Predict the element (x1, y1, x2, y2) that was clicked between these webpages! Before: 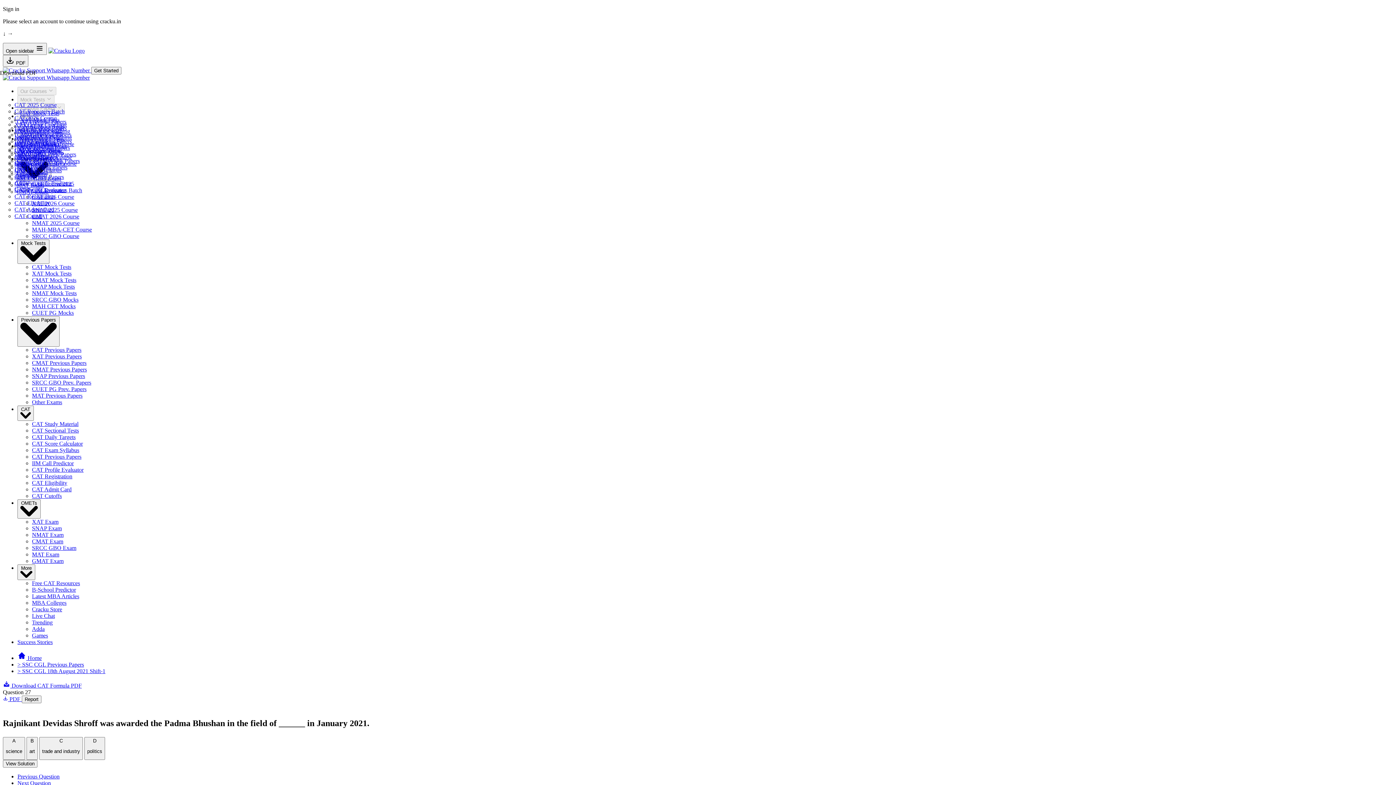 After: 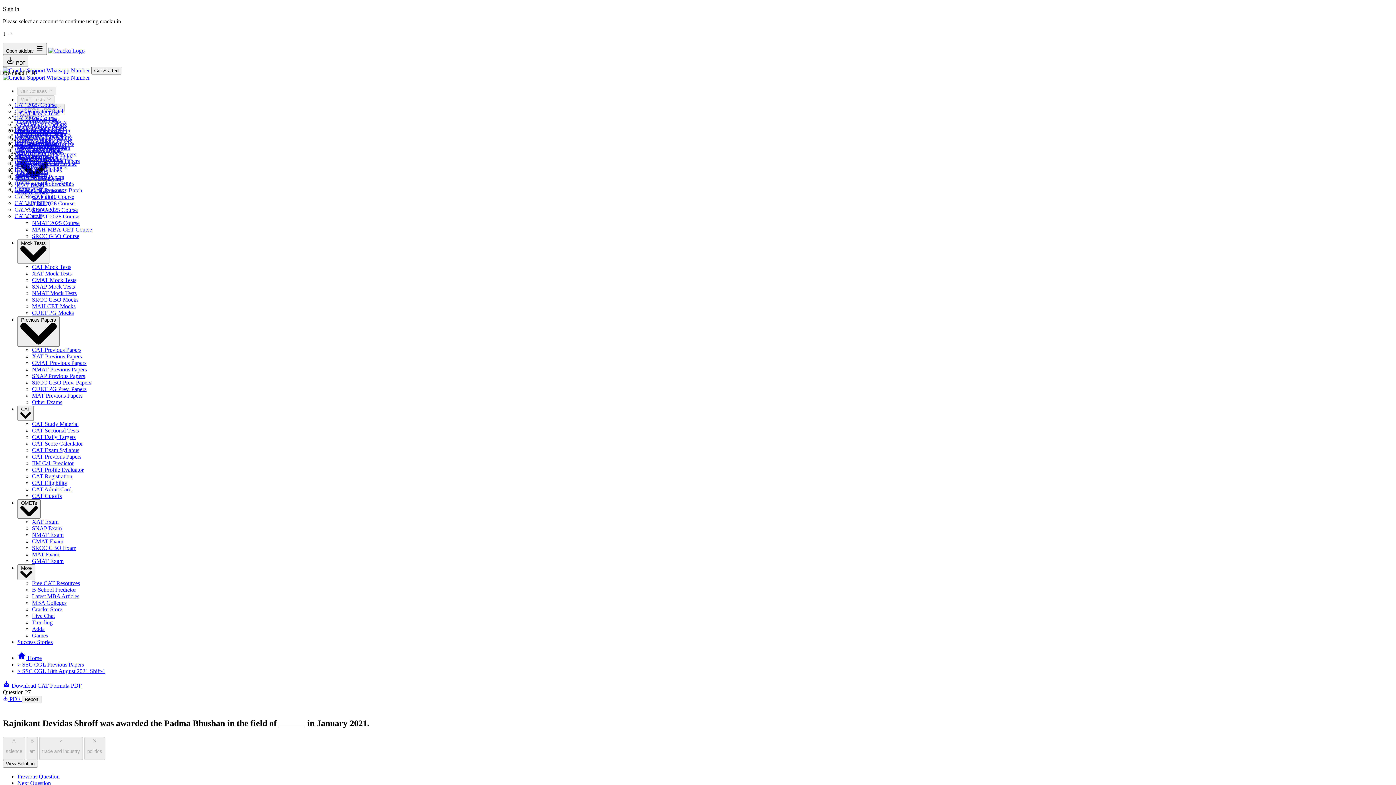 Action: label: D

politics bbox: (84, 737, 105, 760)